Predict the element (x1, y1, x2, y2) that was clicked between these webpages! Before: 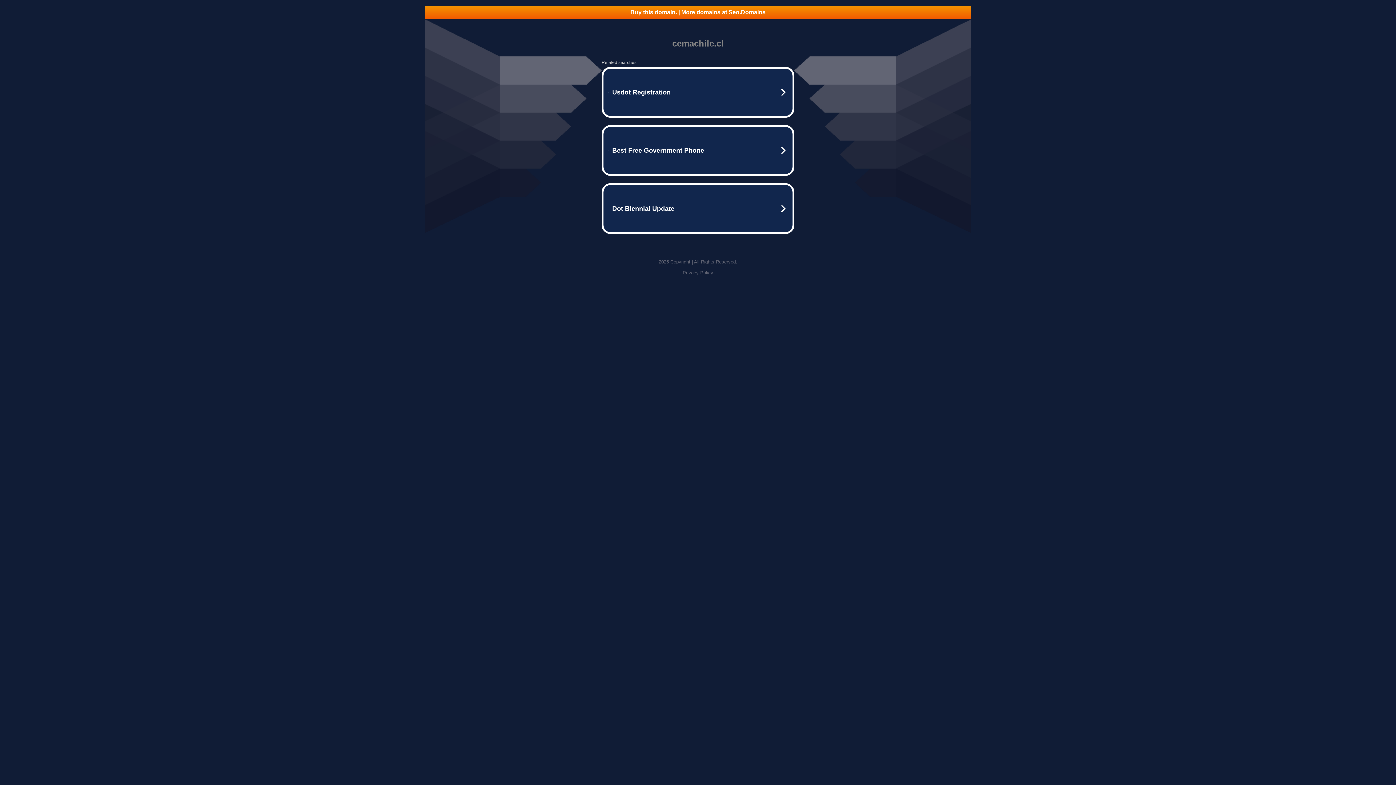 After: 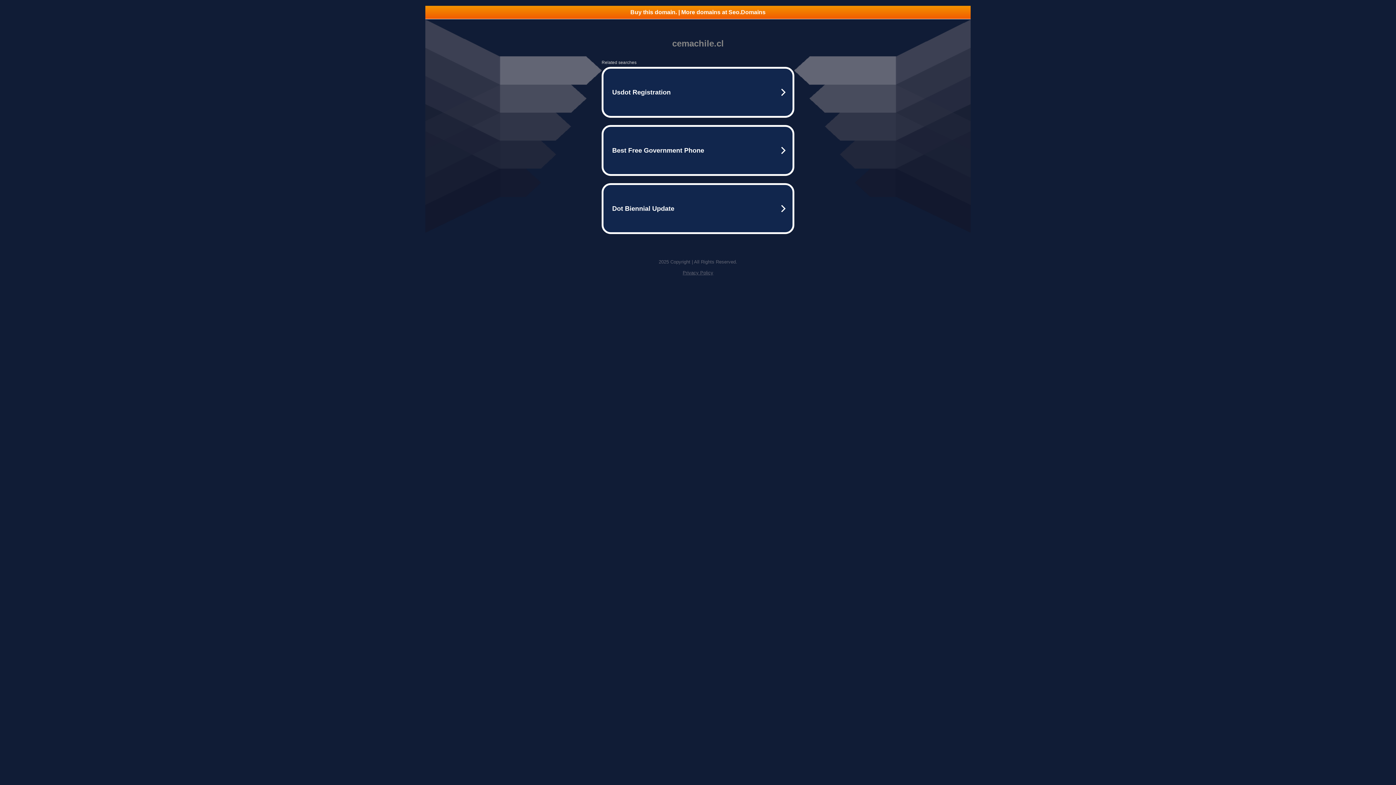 Action: label: Buy this domain. | More domains at Seo.Domains bbox: (425, 5, 970, 18)